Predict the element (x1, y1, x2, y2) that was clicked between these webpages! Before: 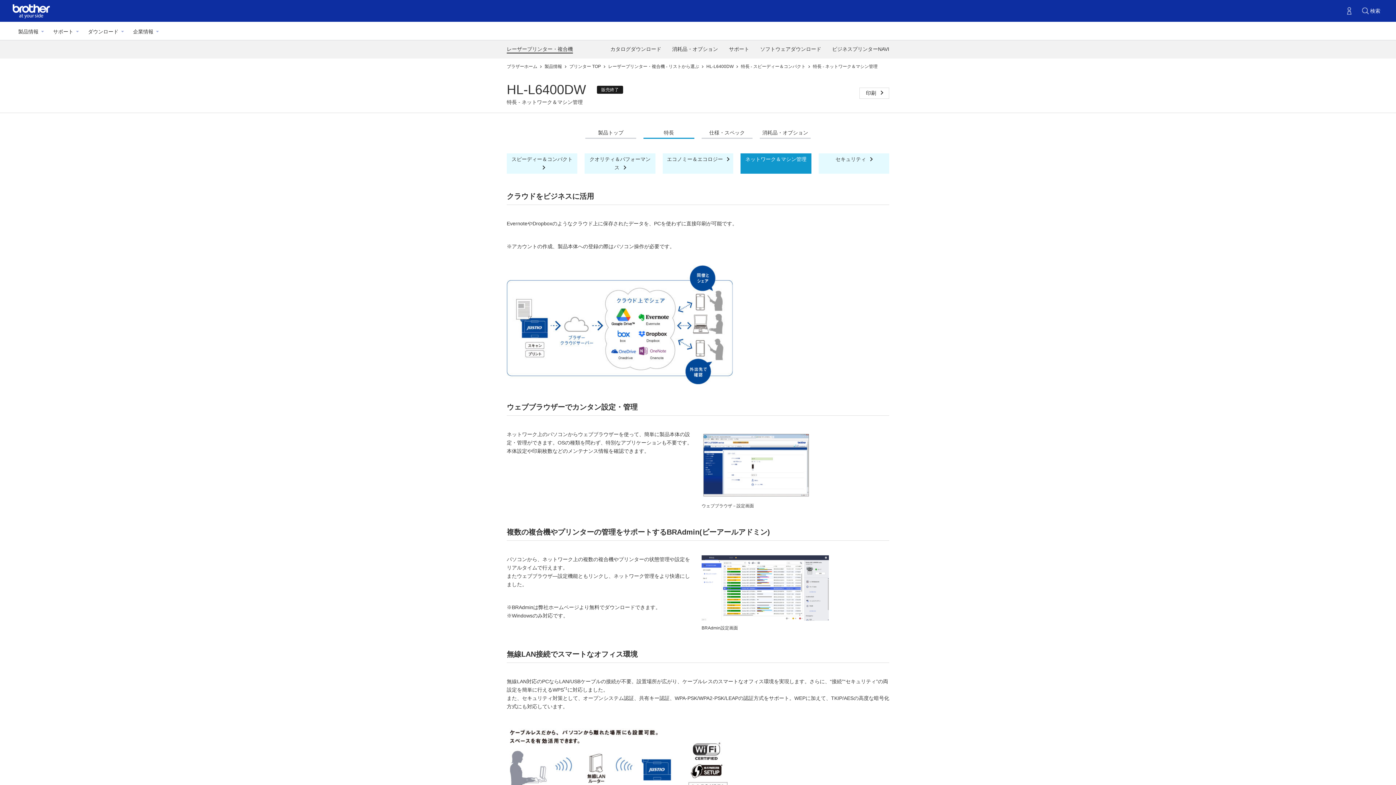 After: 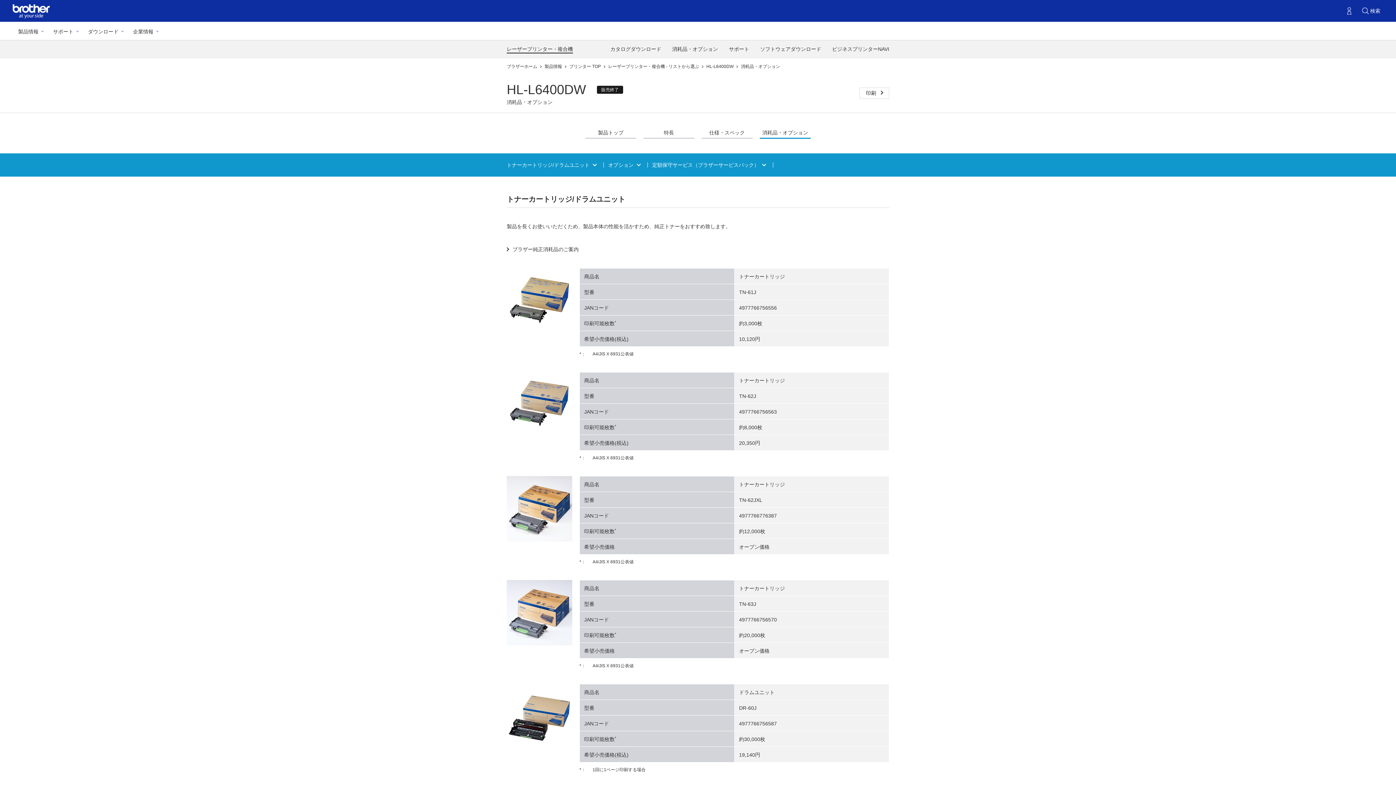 Action: label: 消耗品・オプション bbox: (760, 127, 810, 138)